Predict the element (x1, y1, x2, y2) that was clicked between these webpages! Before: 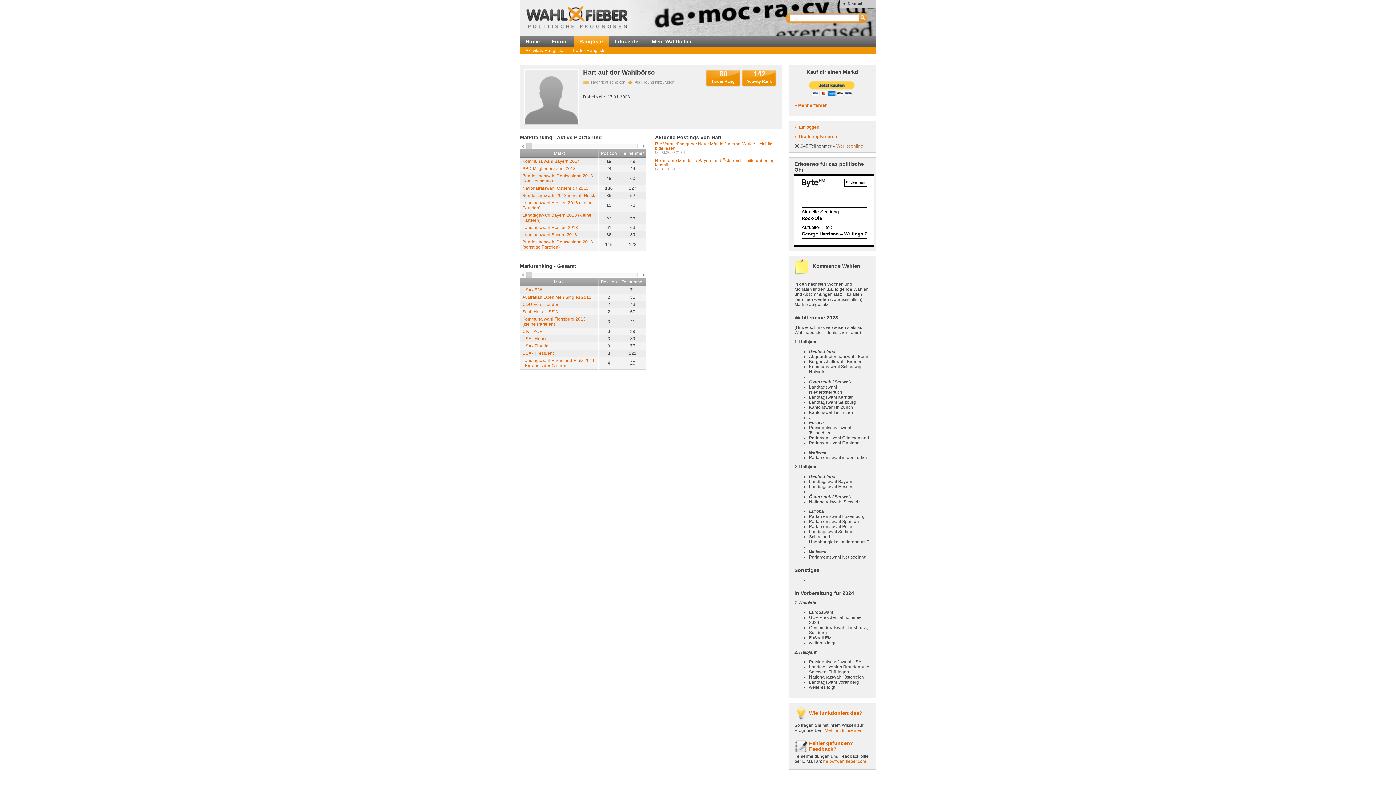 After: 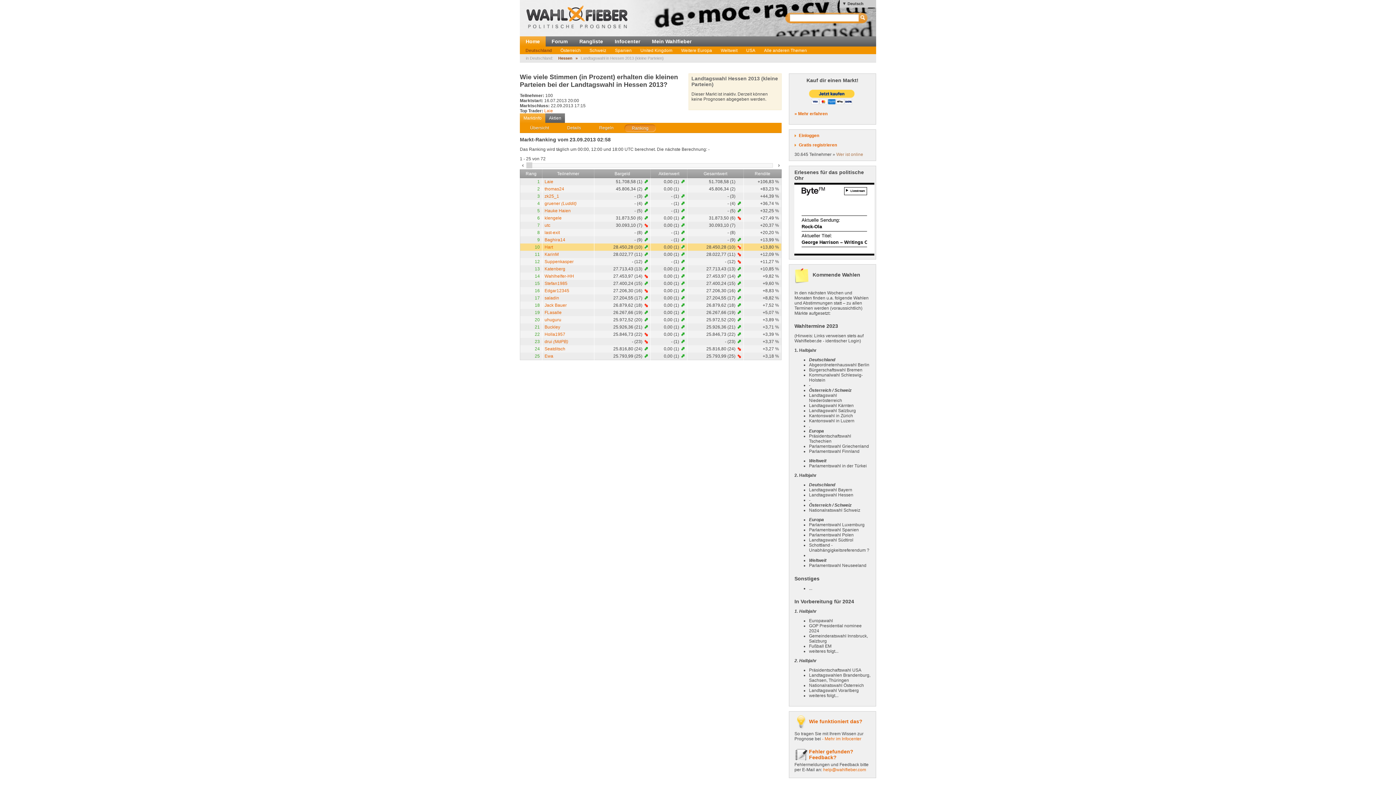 Action: label: Landtagswahl Hessen 2013 (kleine Parteien) bbox: (522, 200, 592, 210)